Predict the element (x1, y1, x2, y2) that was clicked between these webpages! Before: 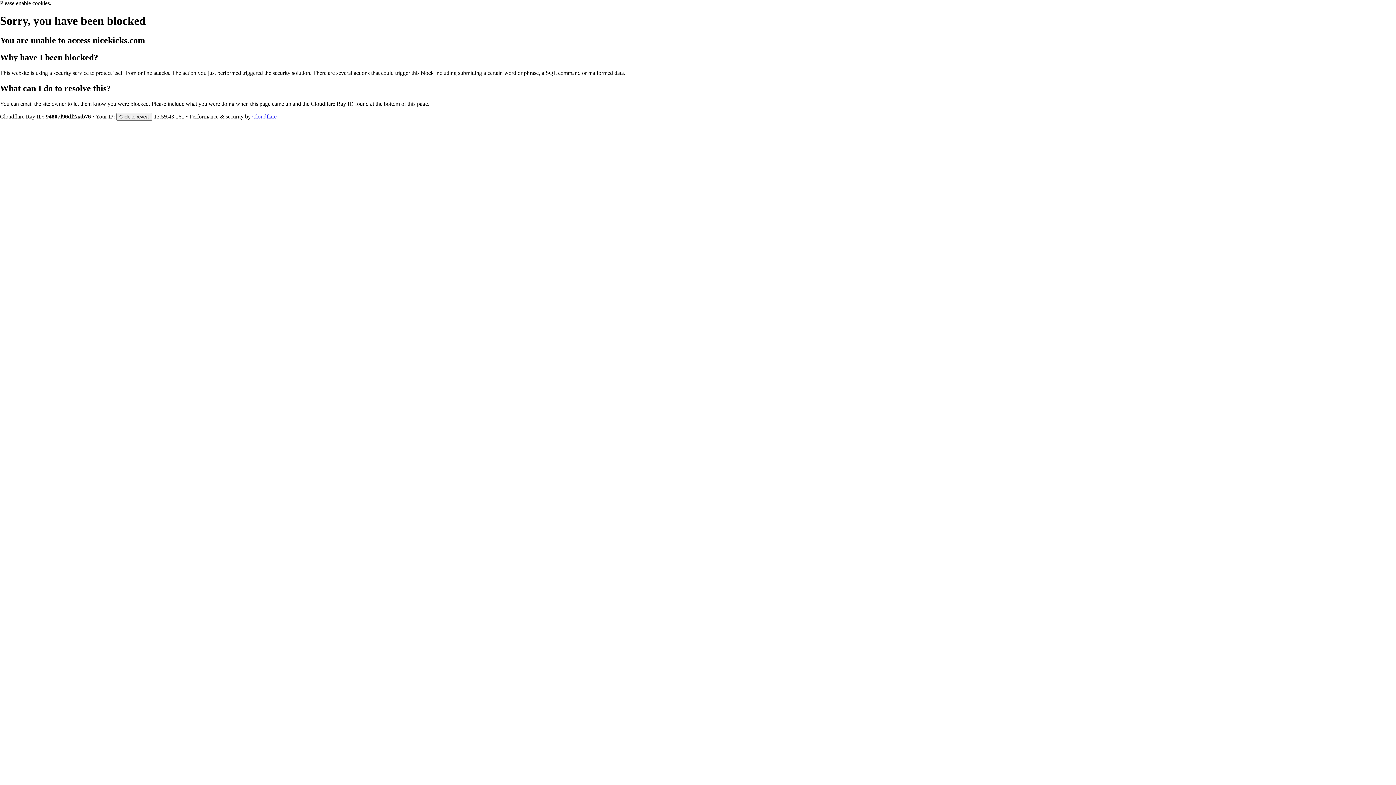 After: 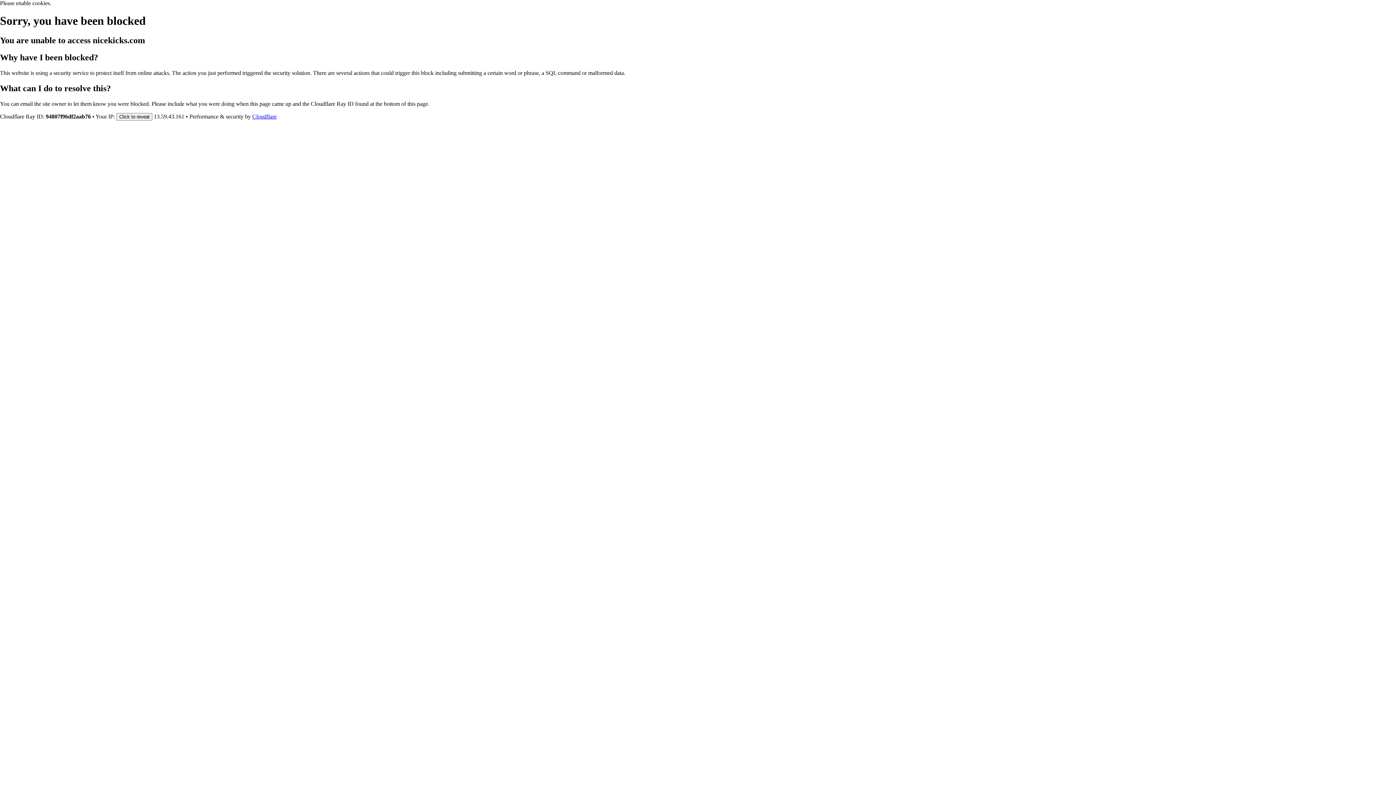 Action: label: Cloudflare bbox: (252, 113, 276, 119)